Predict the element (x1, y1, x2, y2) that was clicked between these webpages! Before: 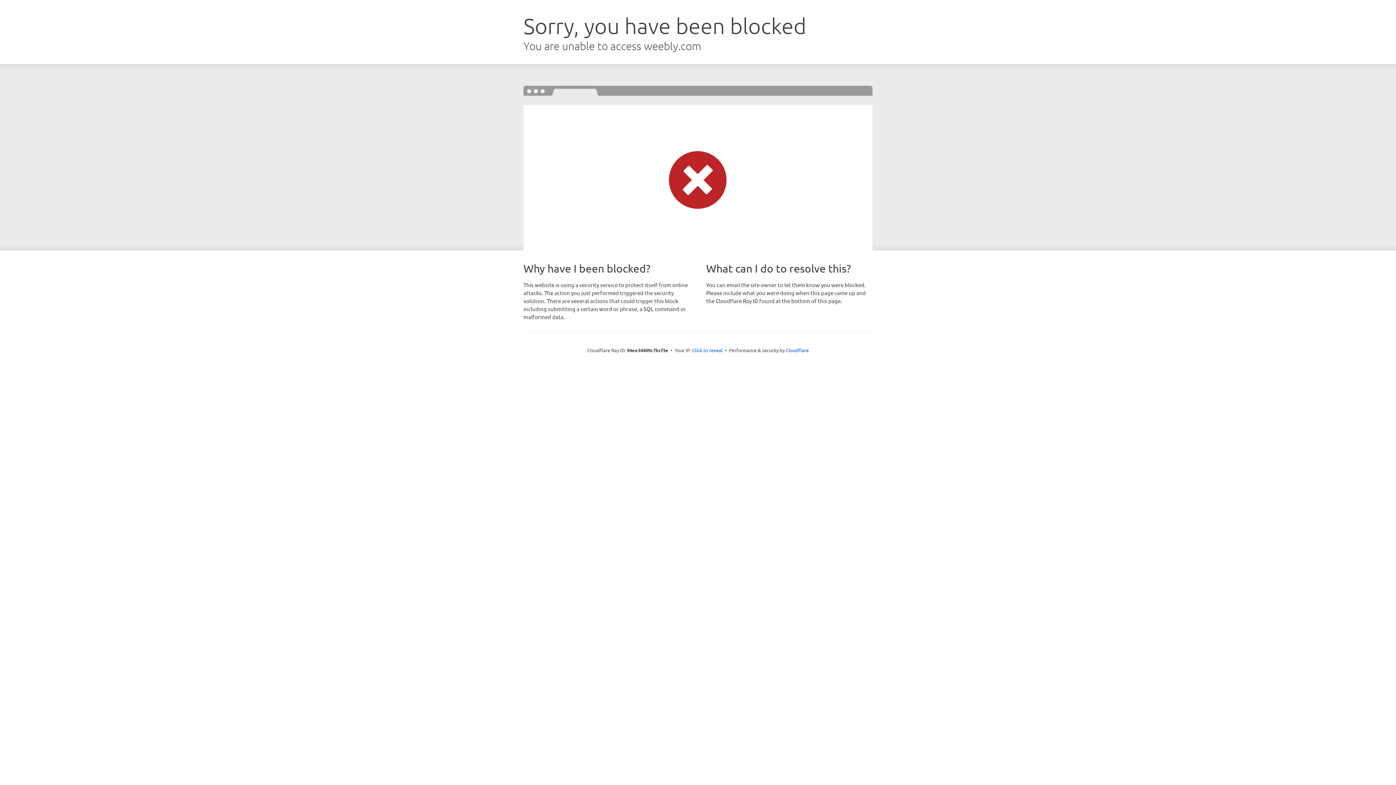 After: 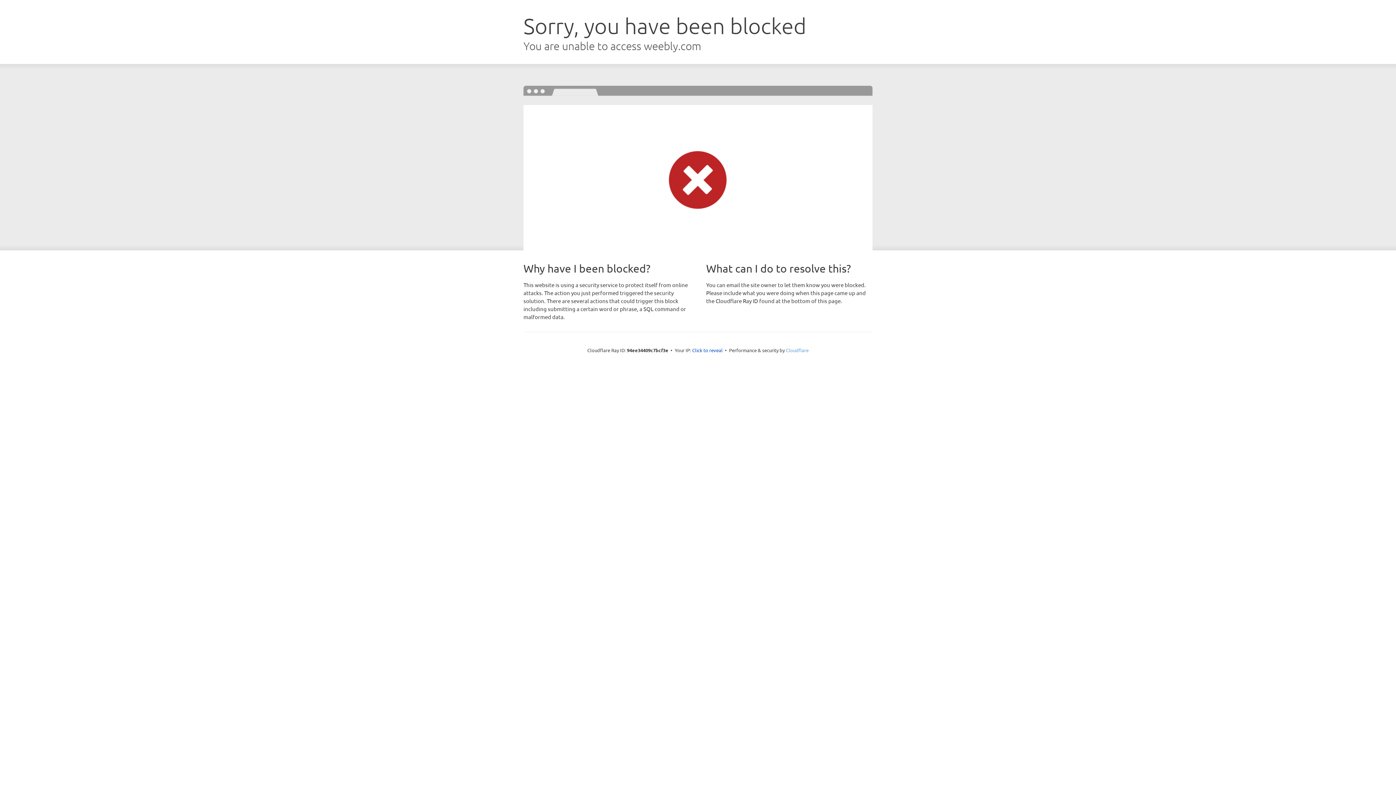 Action: label: Cloudflare bbox: (786, 347, 808, 353)